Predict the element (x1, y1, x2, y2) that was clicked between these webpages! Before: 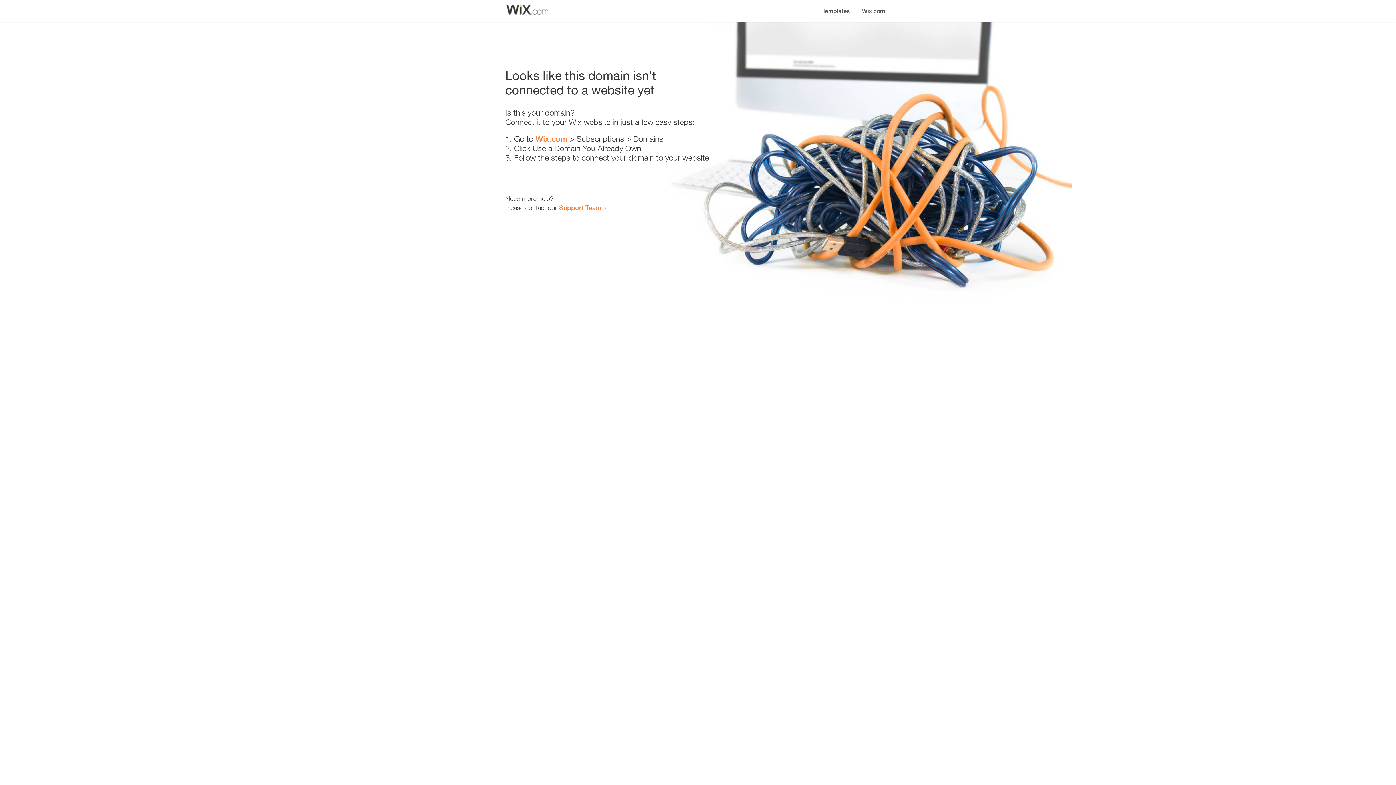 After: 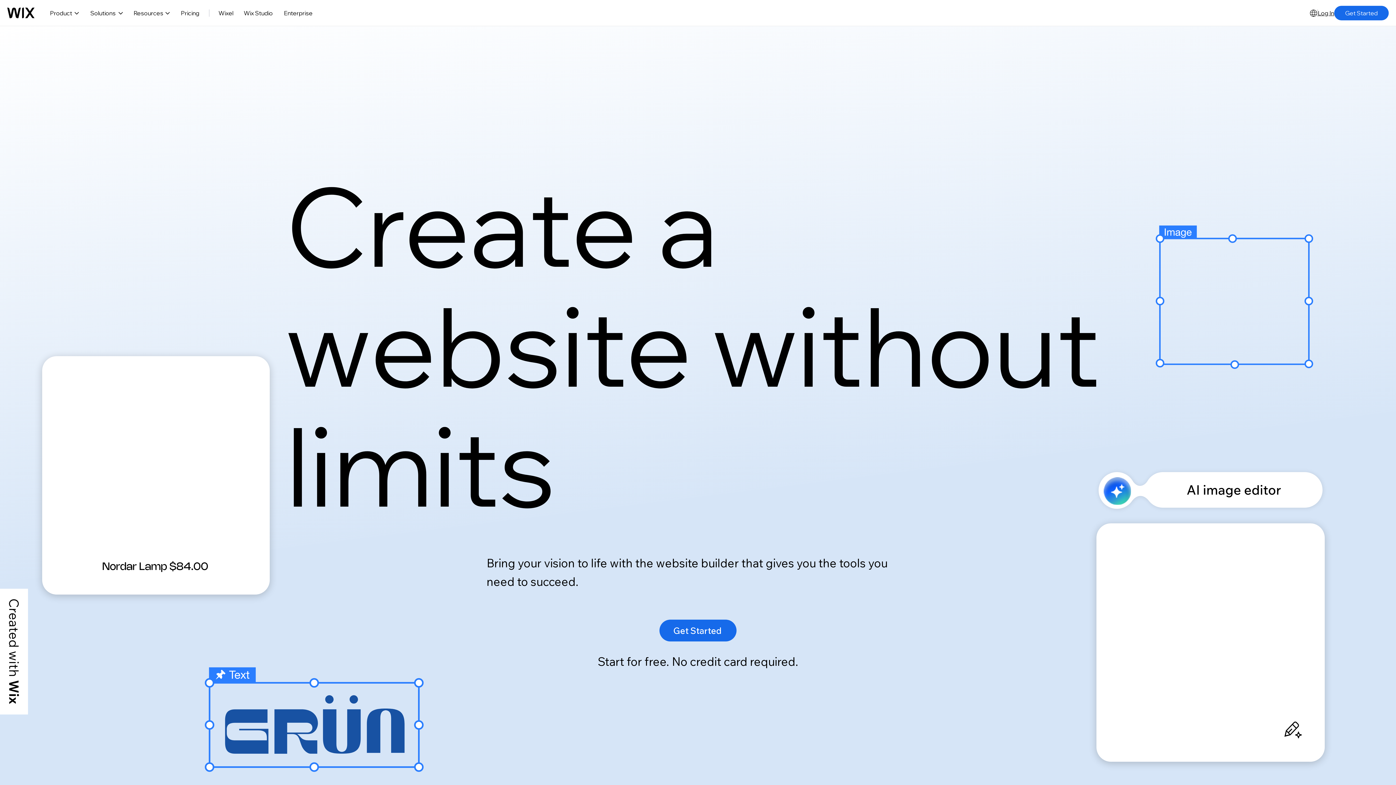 Action: label: Wix.com bbox: (535, 134, 567, 143)